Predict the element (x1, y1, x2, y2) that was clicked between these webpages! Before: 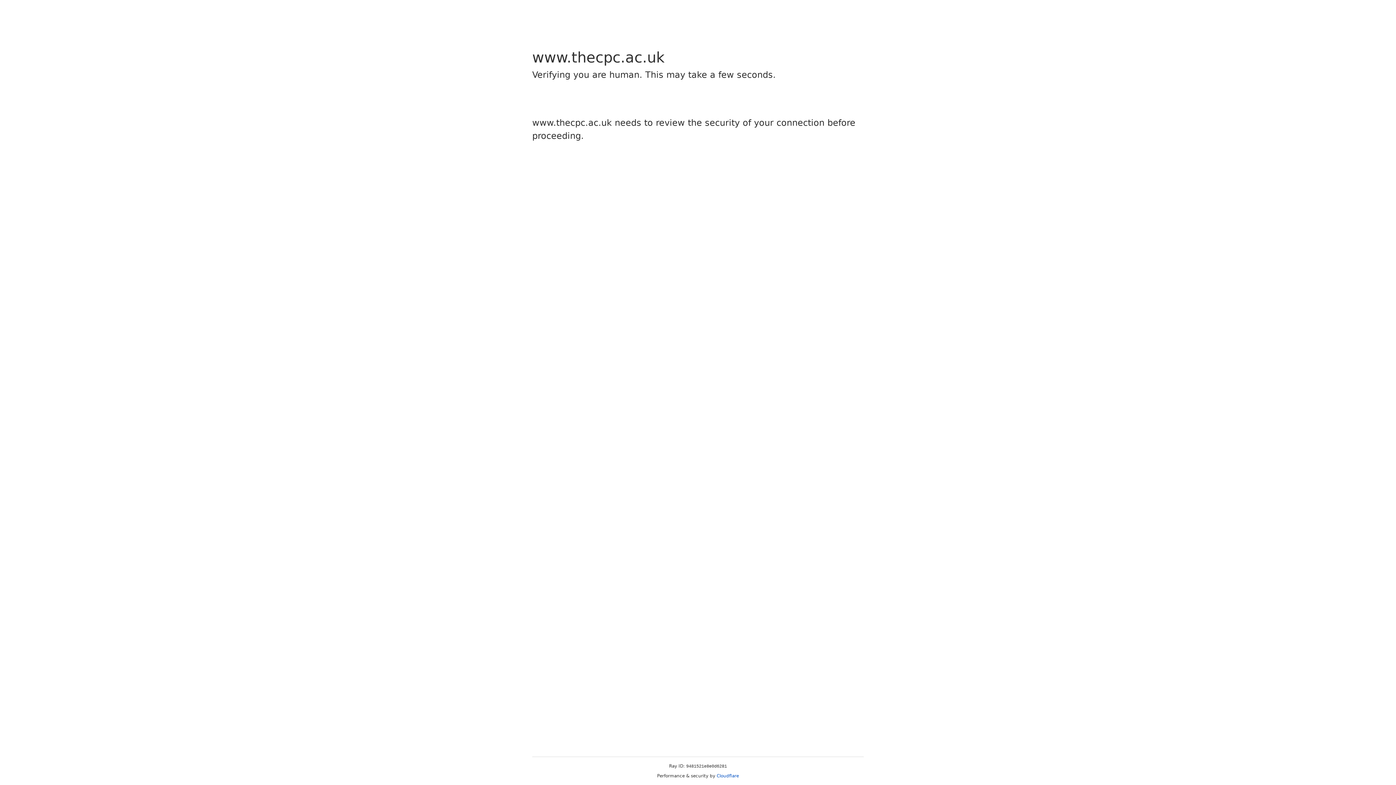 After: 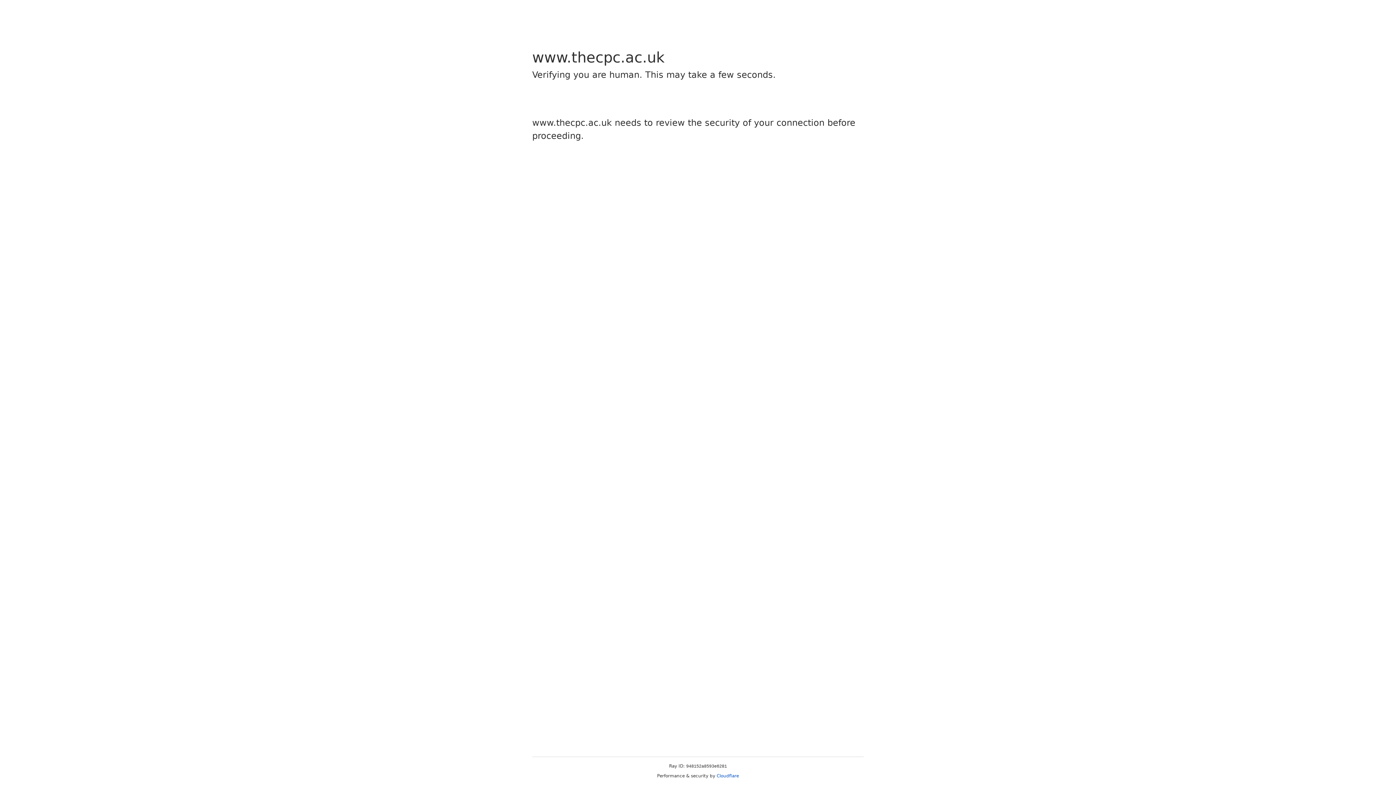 Action: label: Cloudflare bbox: (716, 773, 739, 778)